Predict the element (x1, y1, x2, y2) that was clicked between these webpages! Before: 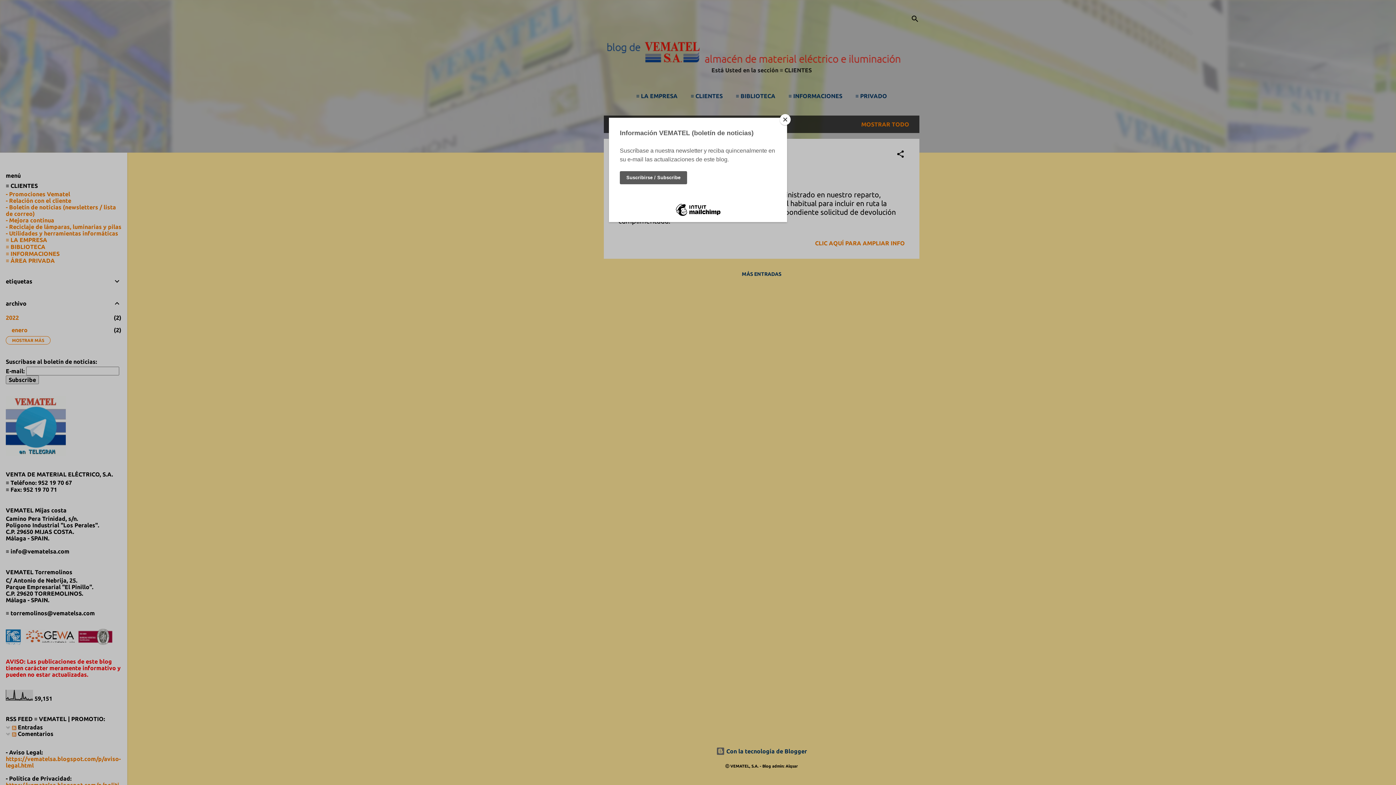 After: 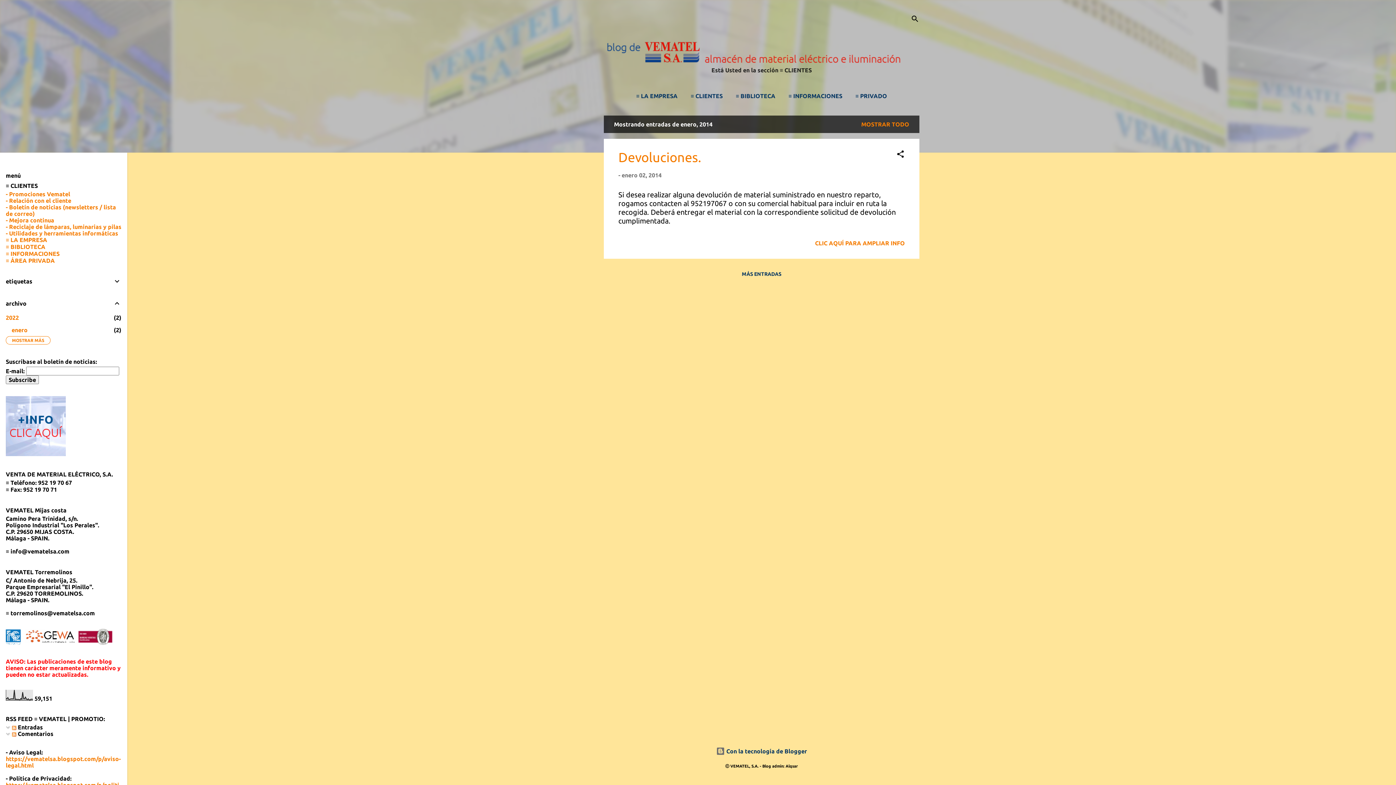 Action: label: Close bbox: (780, 114, 790, 125)